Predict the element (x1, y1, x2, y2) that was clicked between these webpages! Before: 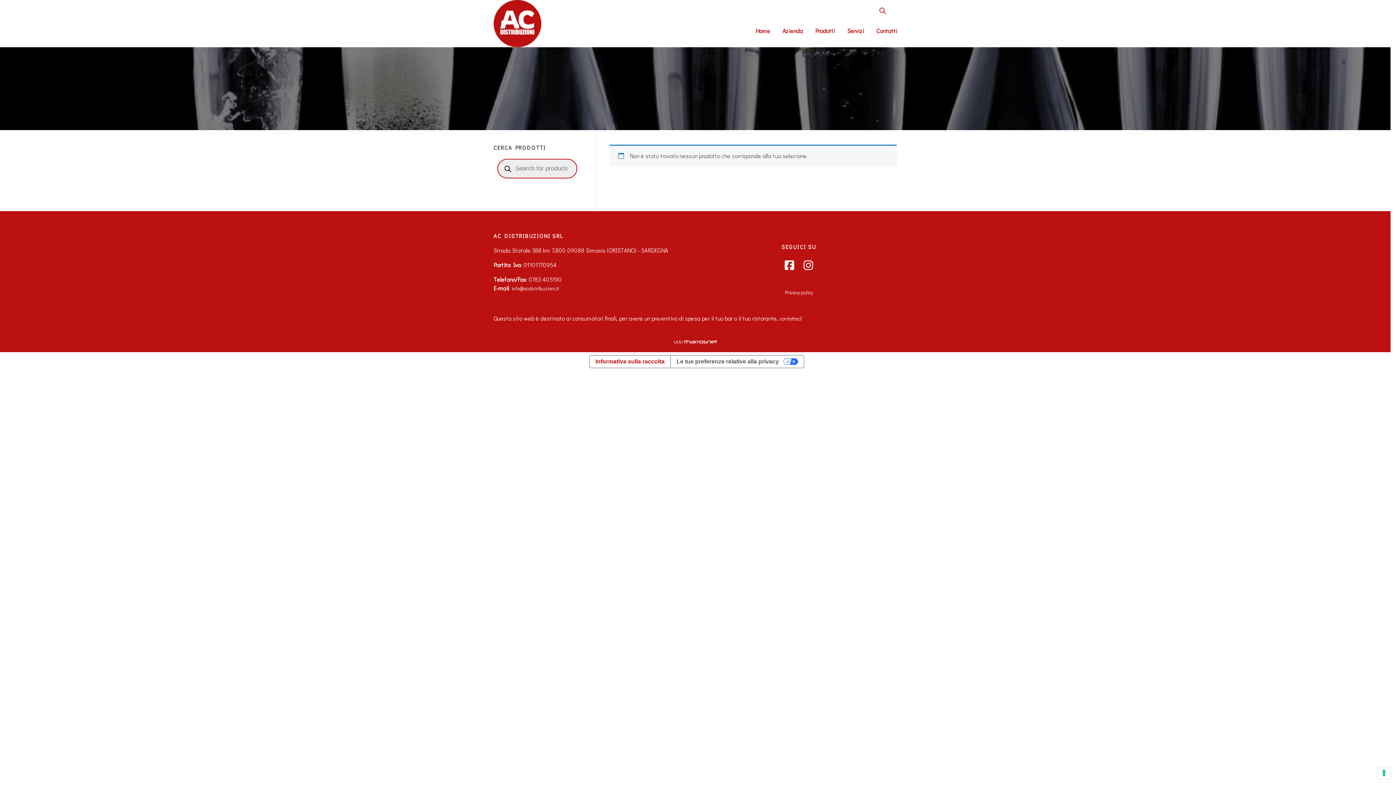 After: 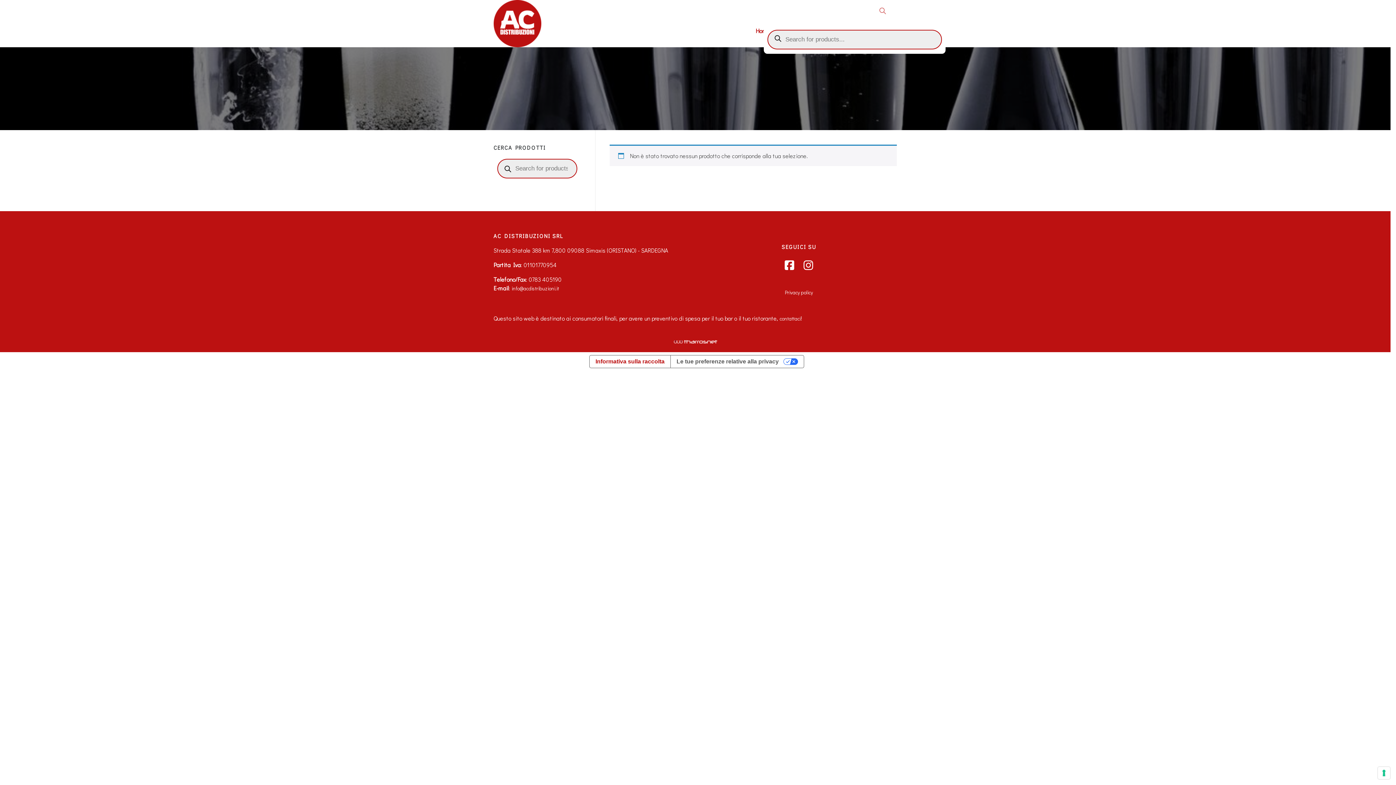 Action: bbox: (879, 0, 886, 21)